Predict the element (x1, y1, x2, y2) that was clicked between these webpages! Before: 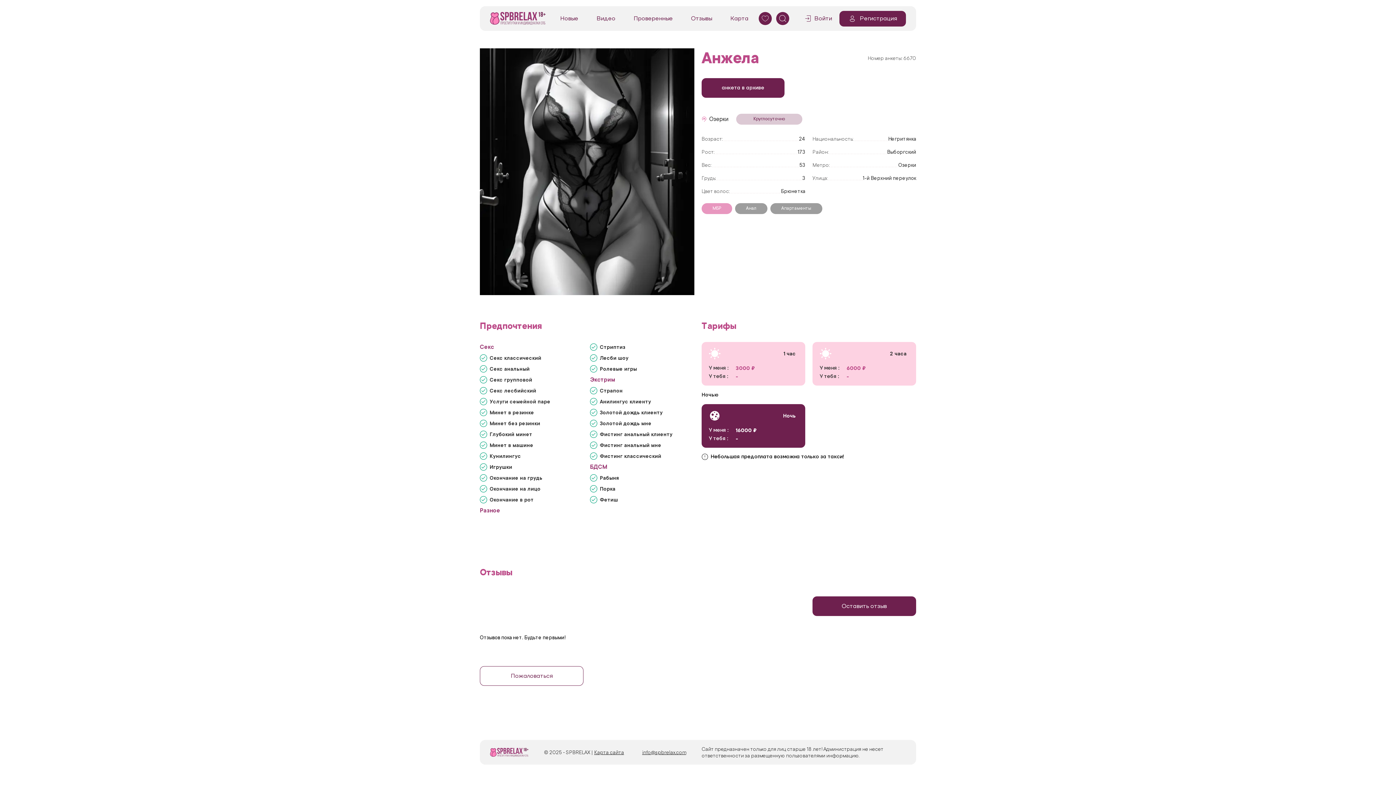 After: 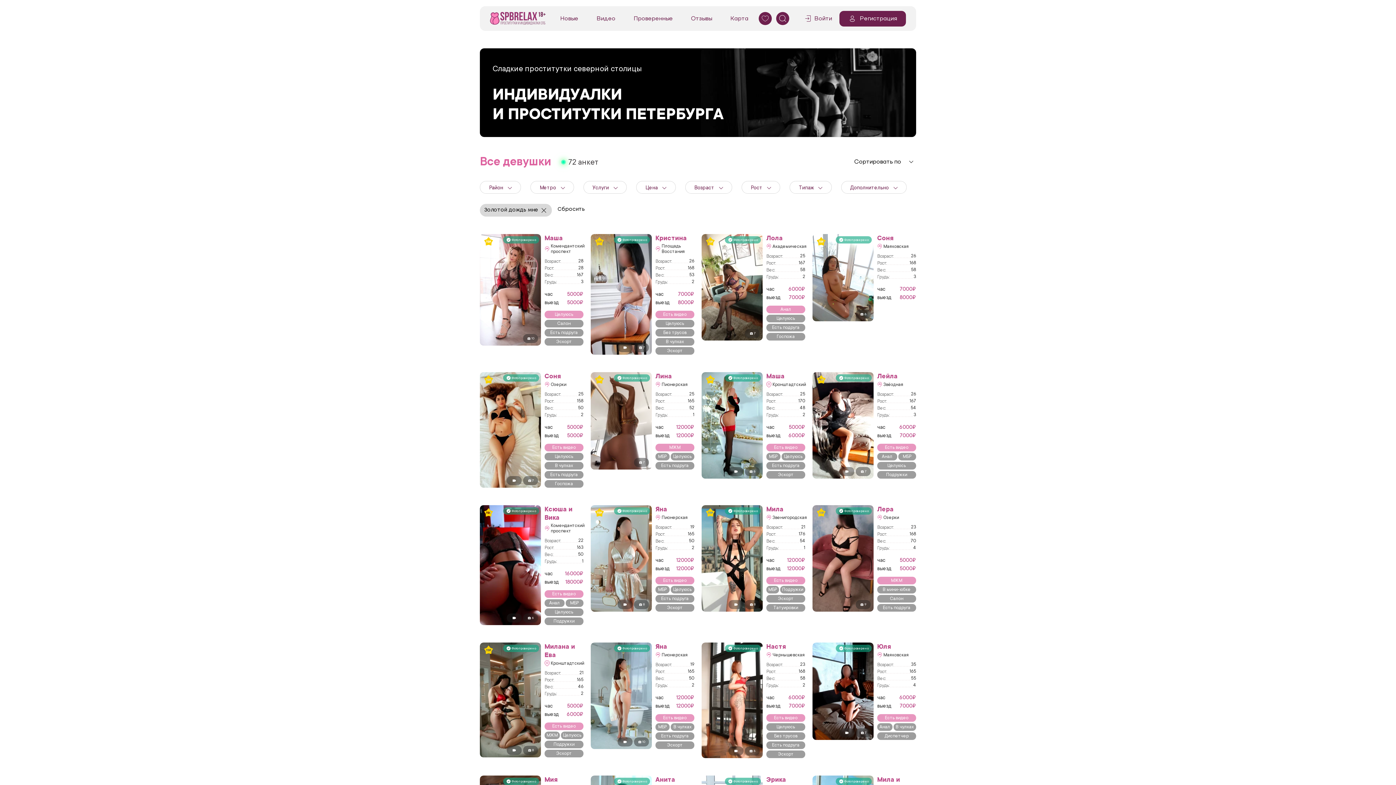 Action: label: Золотой дождь мне bbox: (600, 420, 651, 426)